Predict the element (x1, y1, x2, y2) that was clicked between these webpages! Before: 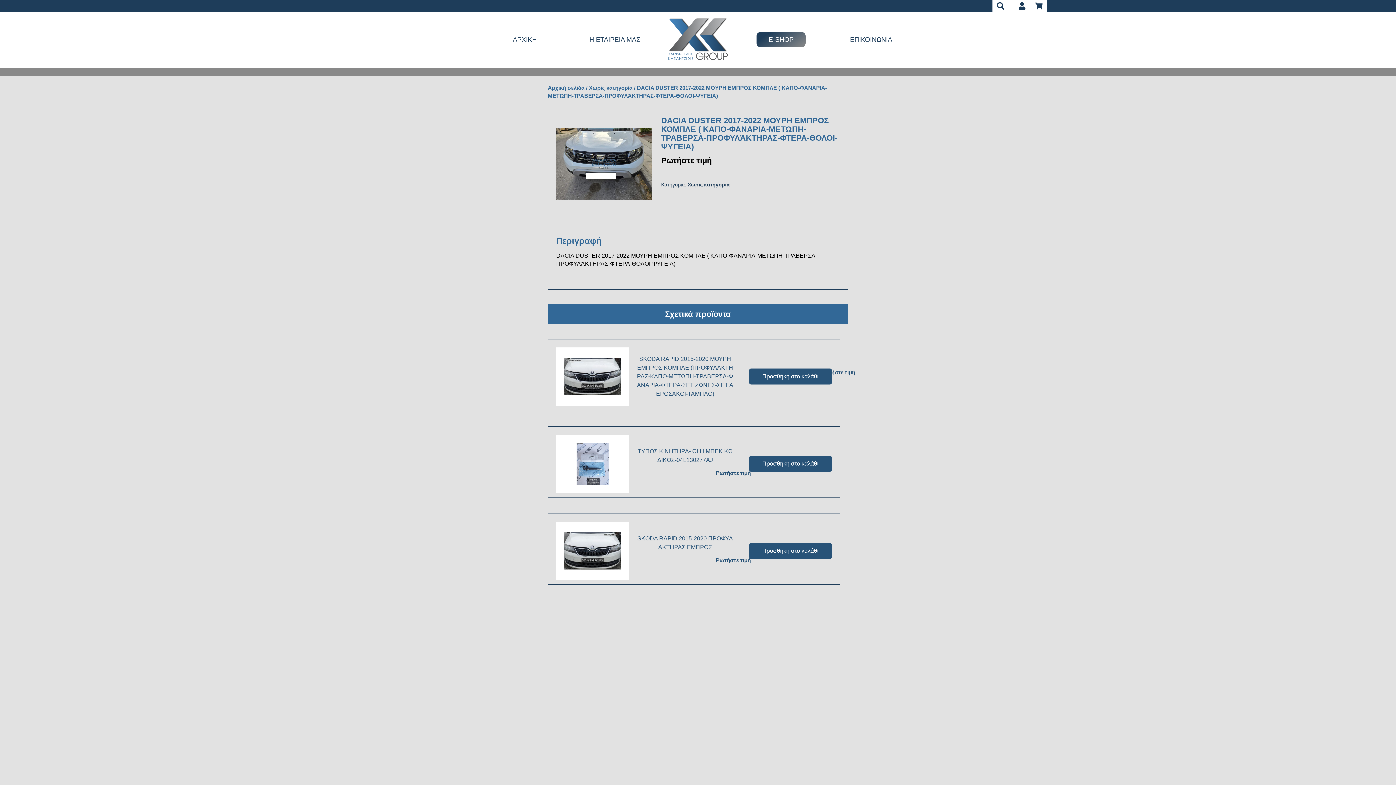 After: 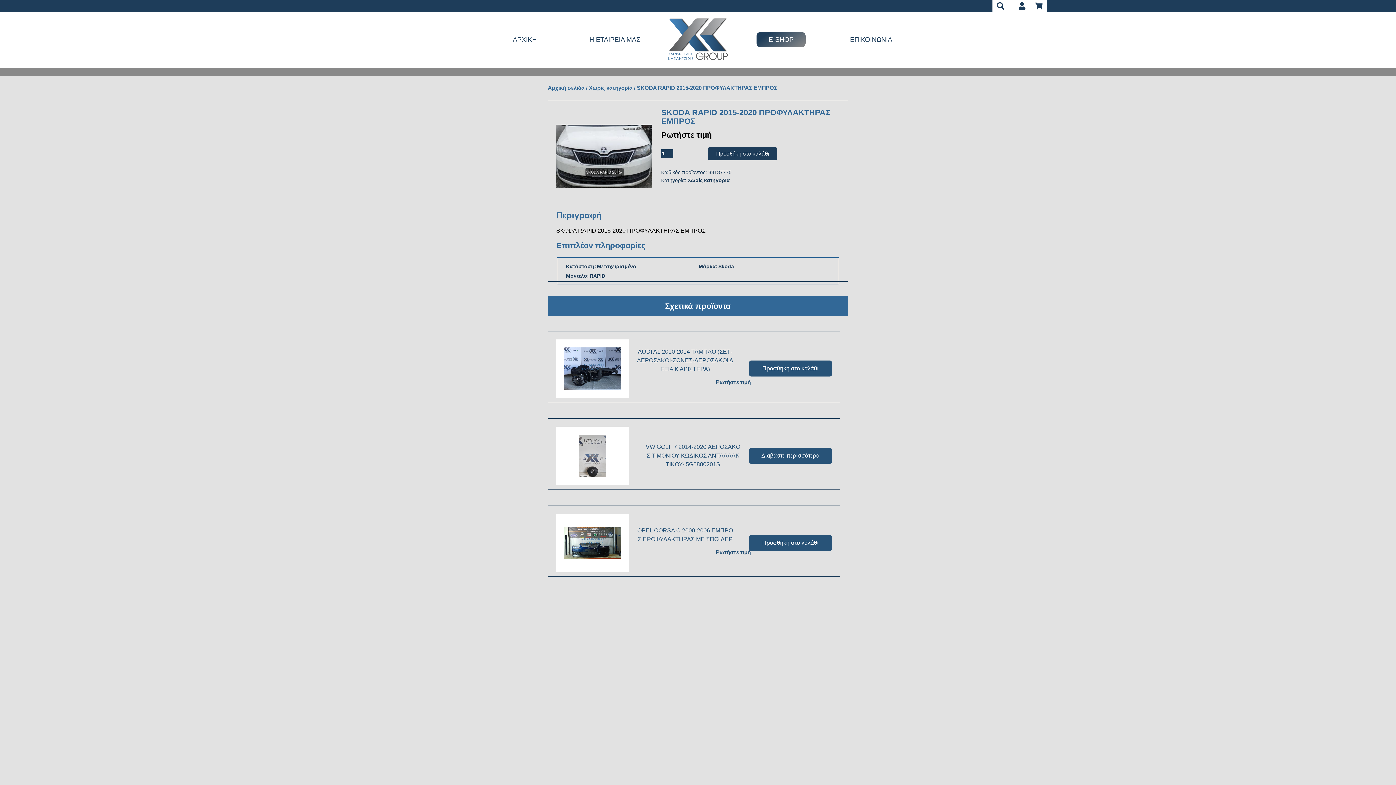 Action: label: SKODA RΑPID 2015-2020 ΠΡΟΦΥΛΑΚΤΗΡΑΣ ΕΜΠΡΟΣ
Ρωτήστε τιμή bbox: (556, 522, 749, 580)